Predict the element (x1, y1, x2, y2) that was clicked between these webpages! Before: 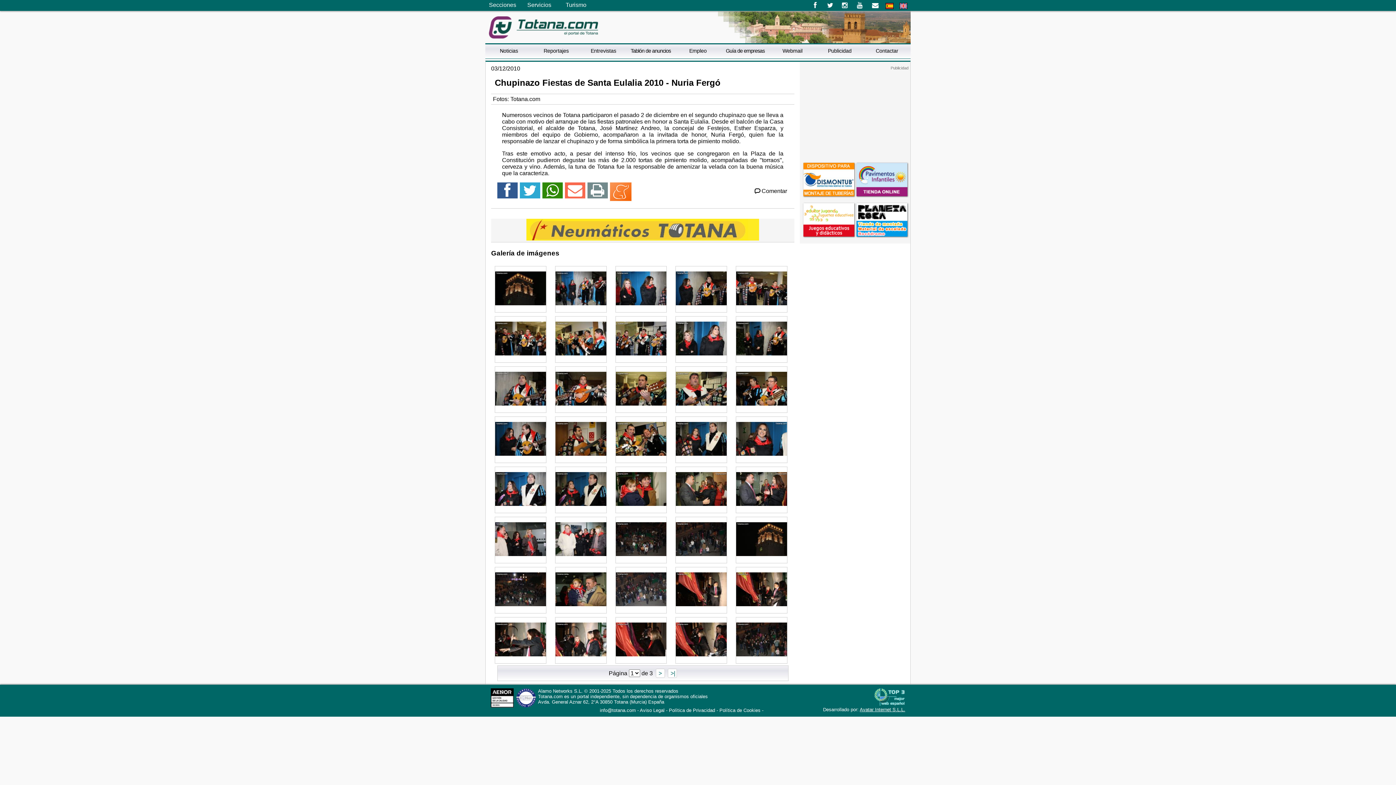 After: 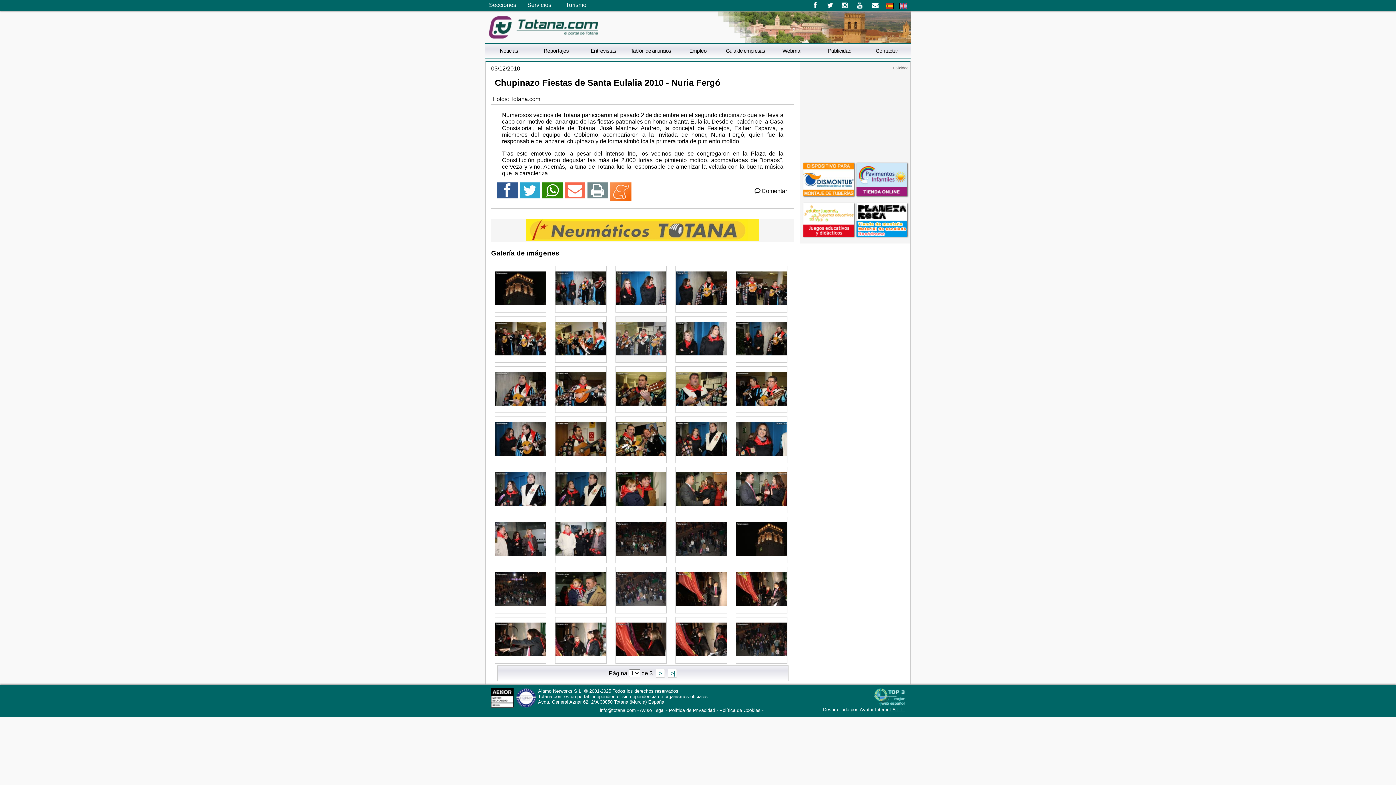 Action: bbox: (615, 335, 666, 341)